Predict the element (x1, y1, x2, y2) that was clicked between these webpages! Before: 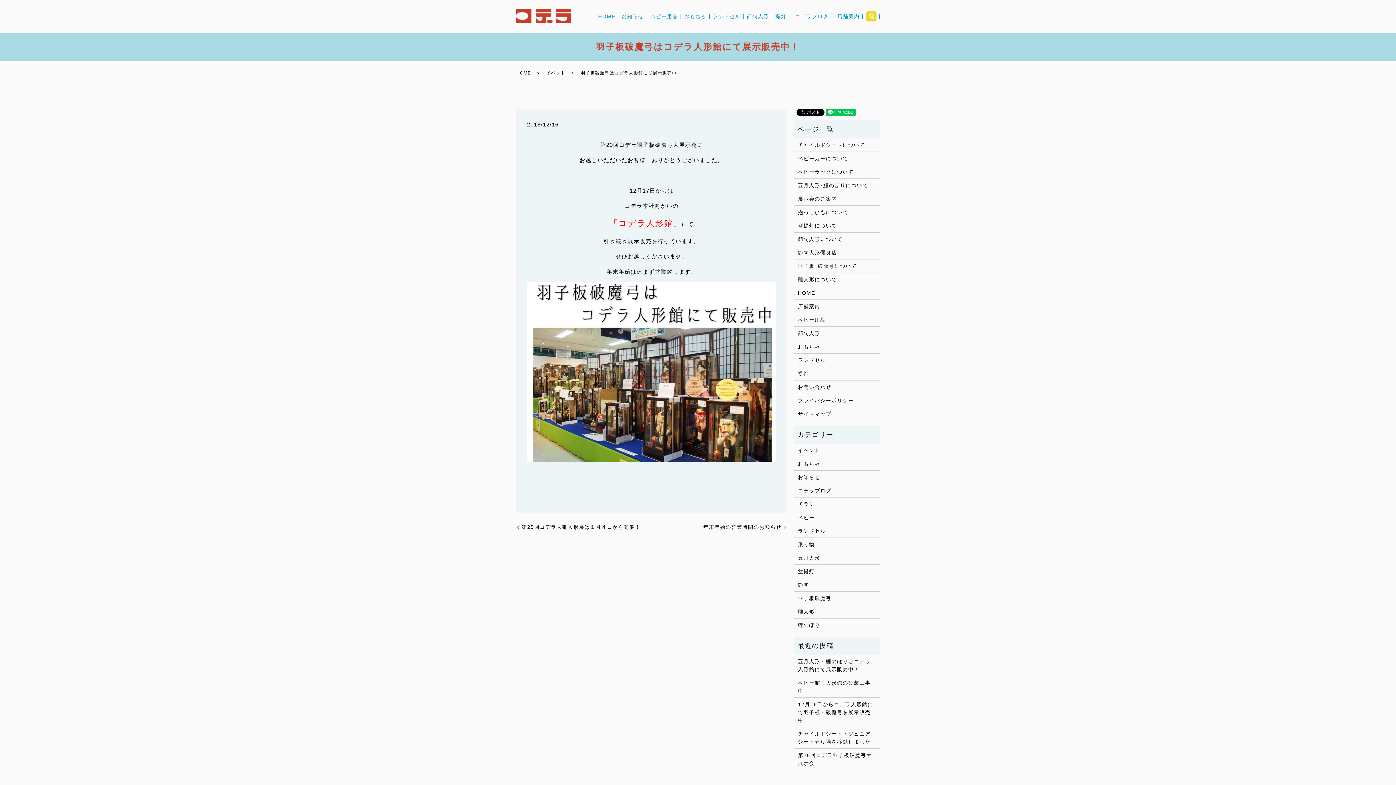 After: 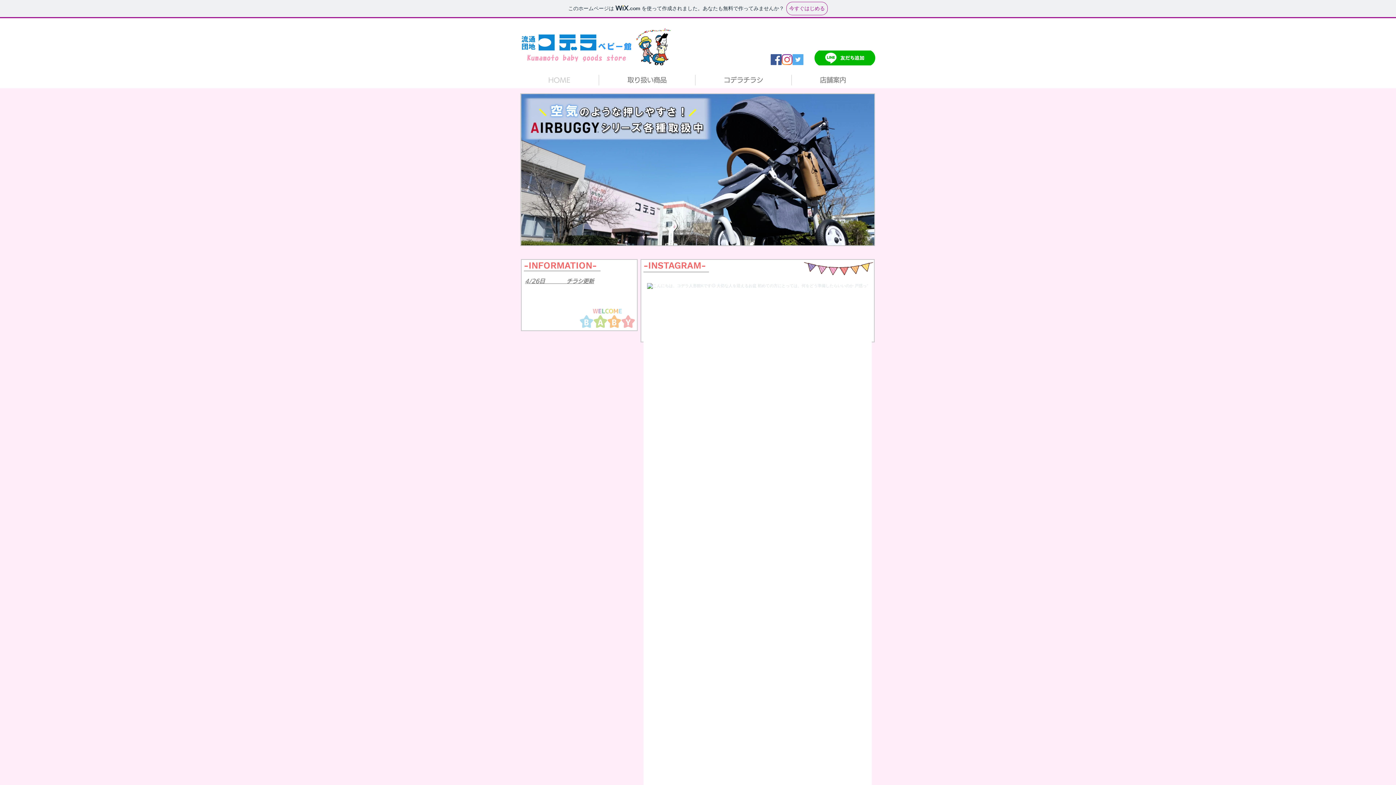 Action: label: ベビー用品 bbox: (650, 11, 678, 20)